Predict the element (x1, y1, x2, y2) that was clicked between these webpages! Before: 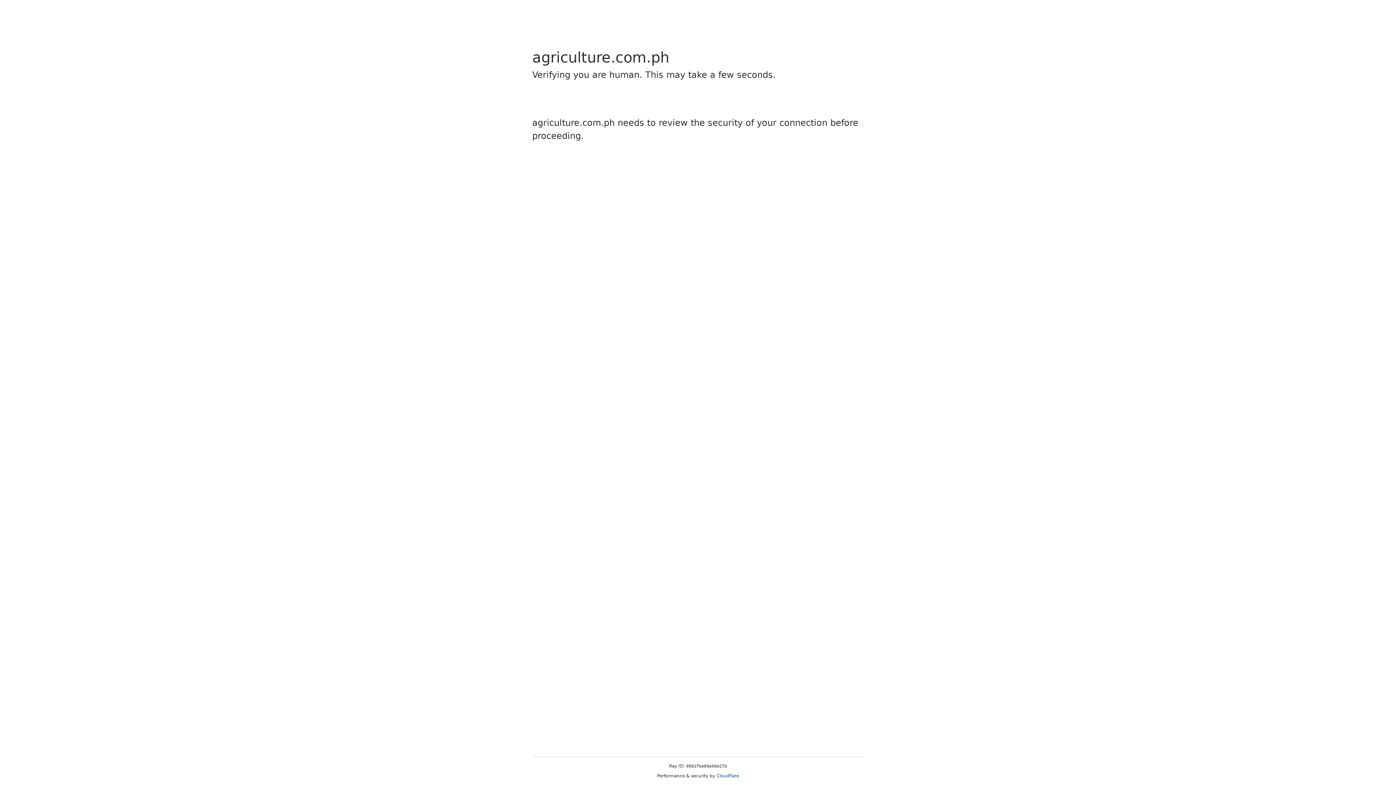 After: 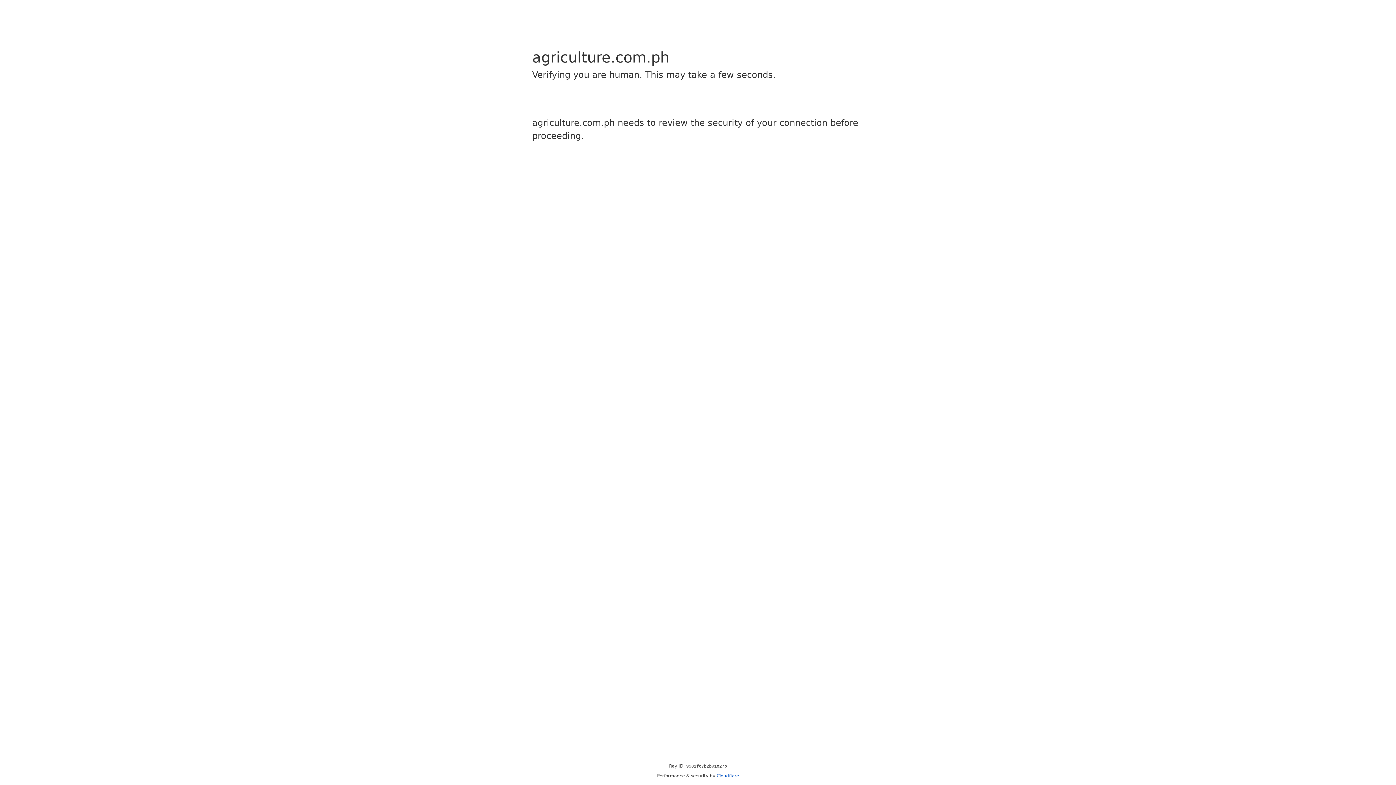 Action: bbox: (716, 773, 739, 778) label: Cloudflare